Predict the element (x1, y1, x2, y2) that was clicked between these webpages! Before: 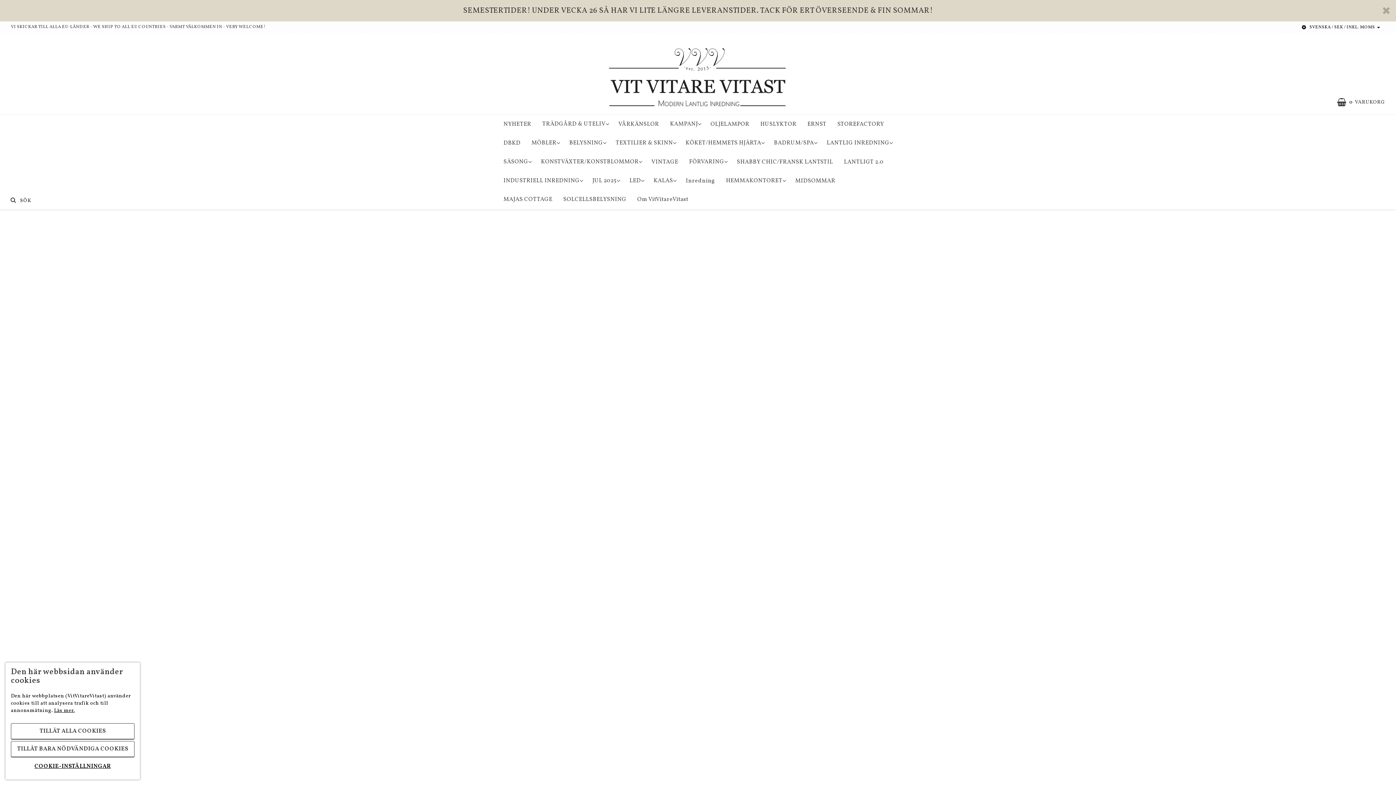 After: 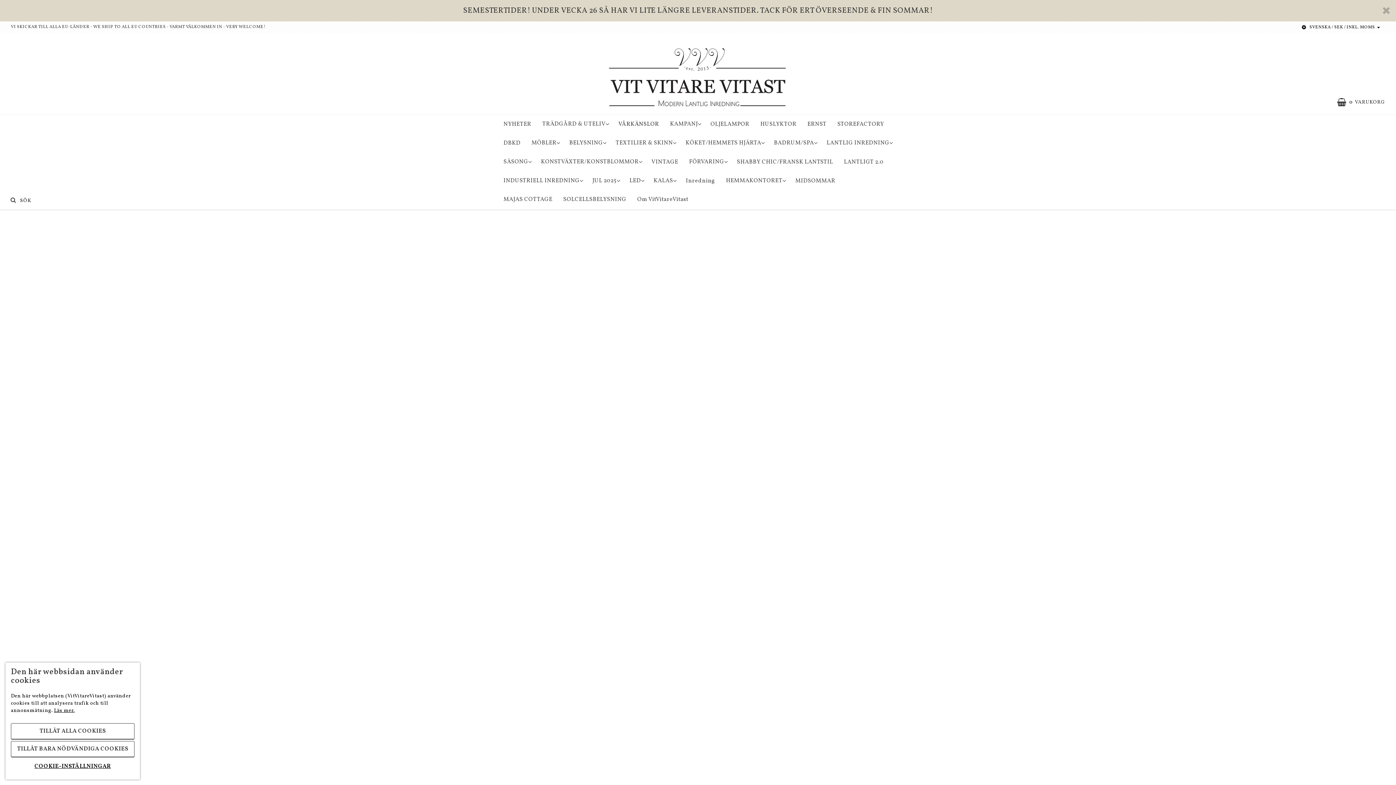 Action: label: VÅRKÄNSLOR bbox: (613, 115, 664, 133)